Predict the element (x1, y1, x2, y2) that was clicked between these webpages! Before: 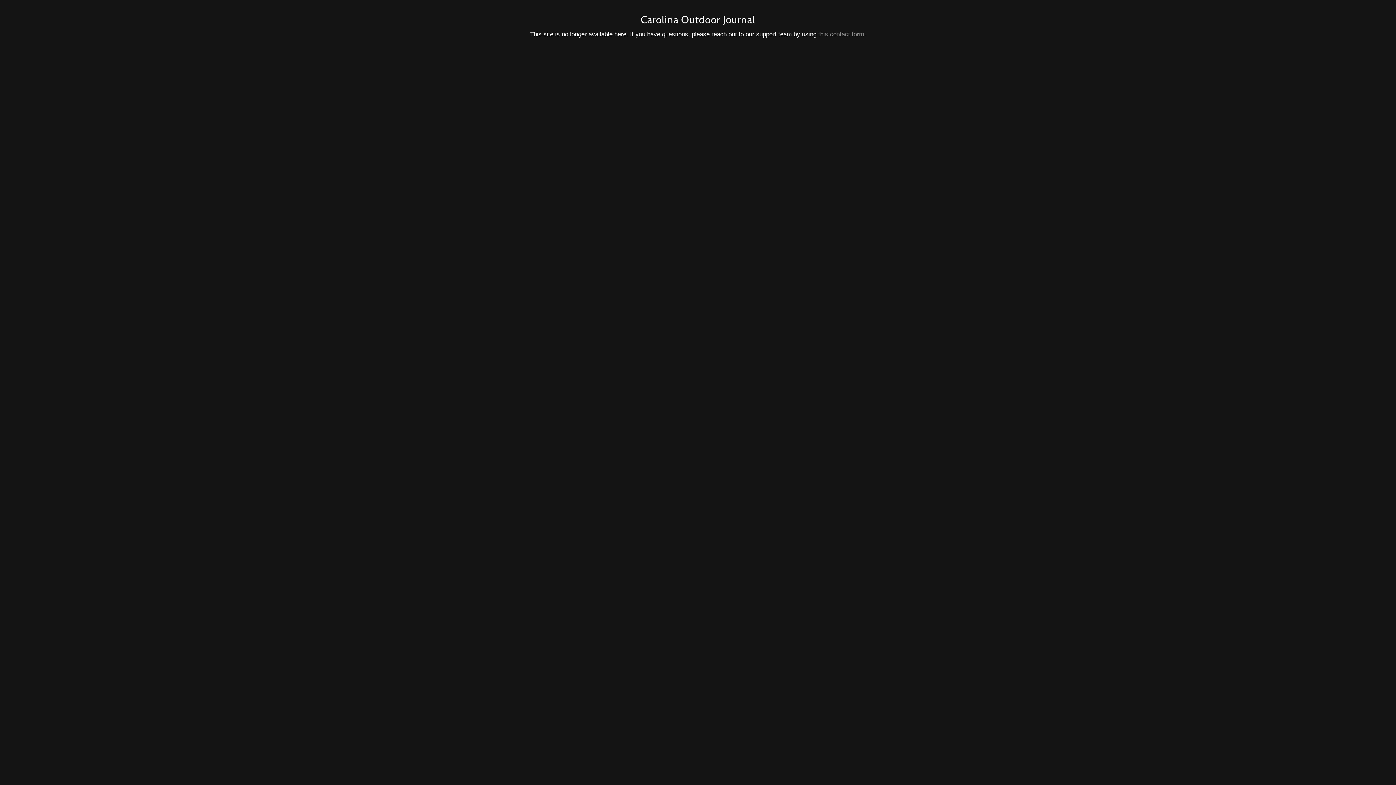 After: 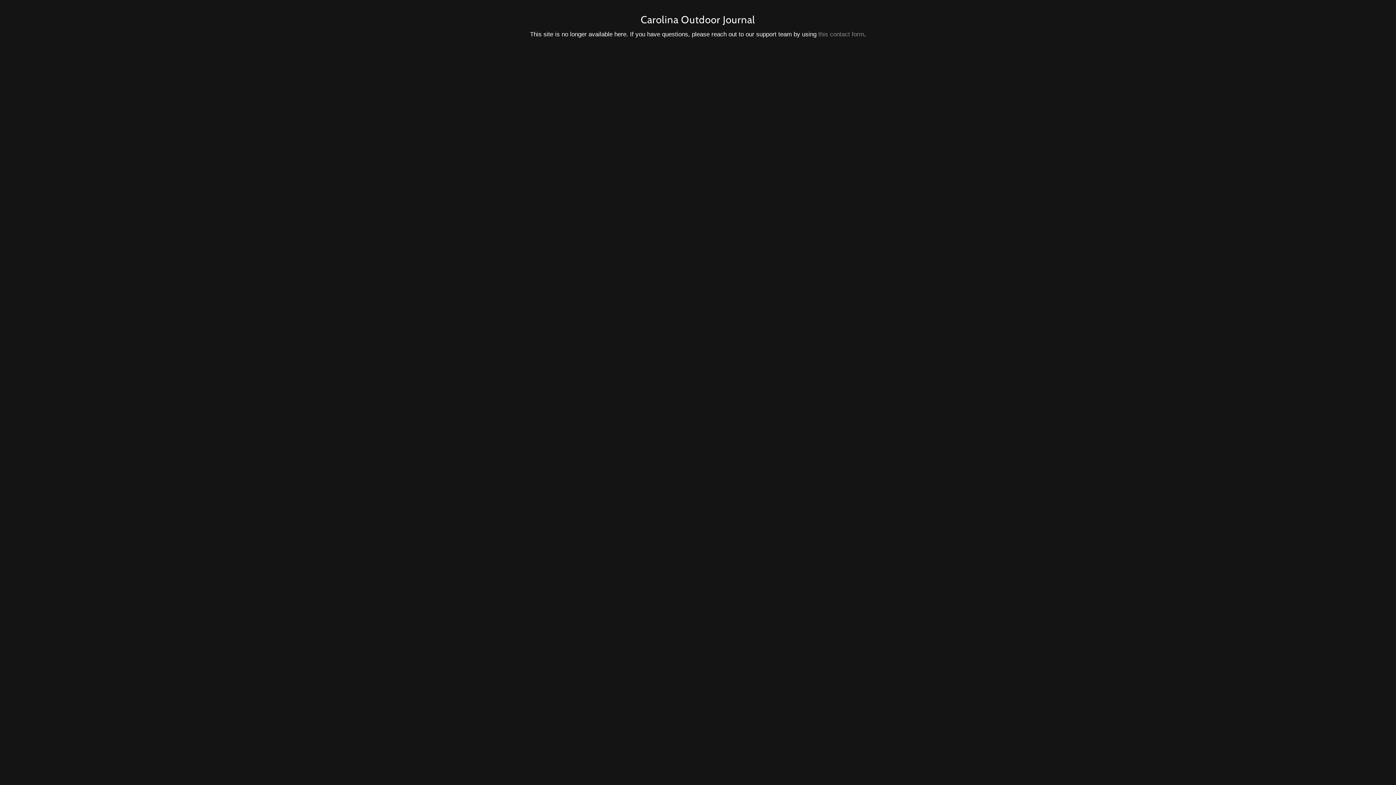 Action: label: this contact form bbox: (818, 30, 864, 37)